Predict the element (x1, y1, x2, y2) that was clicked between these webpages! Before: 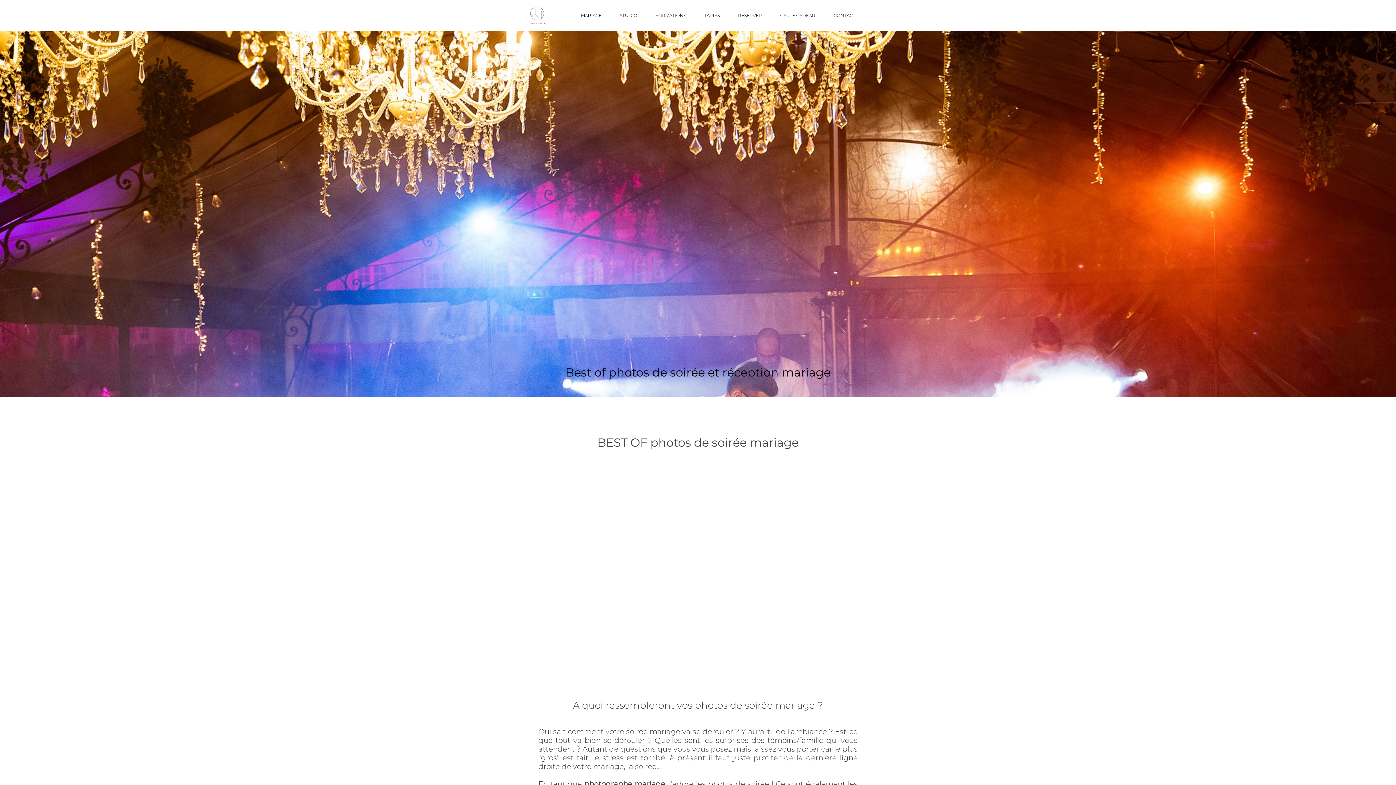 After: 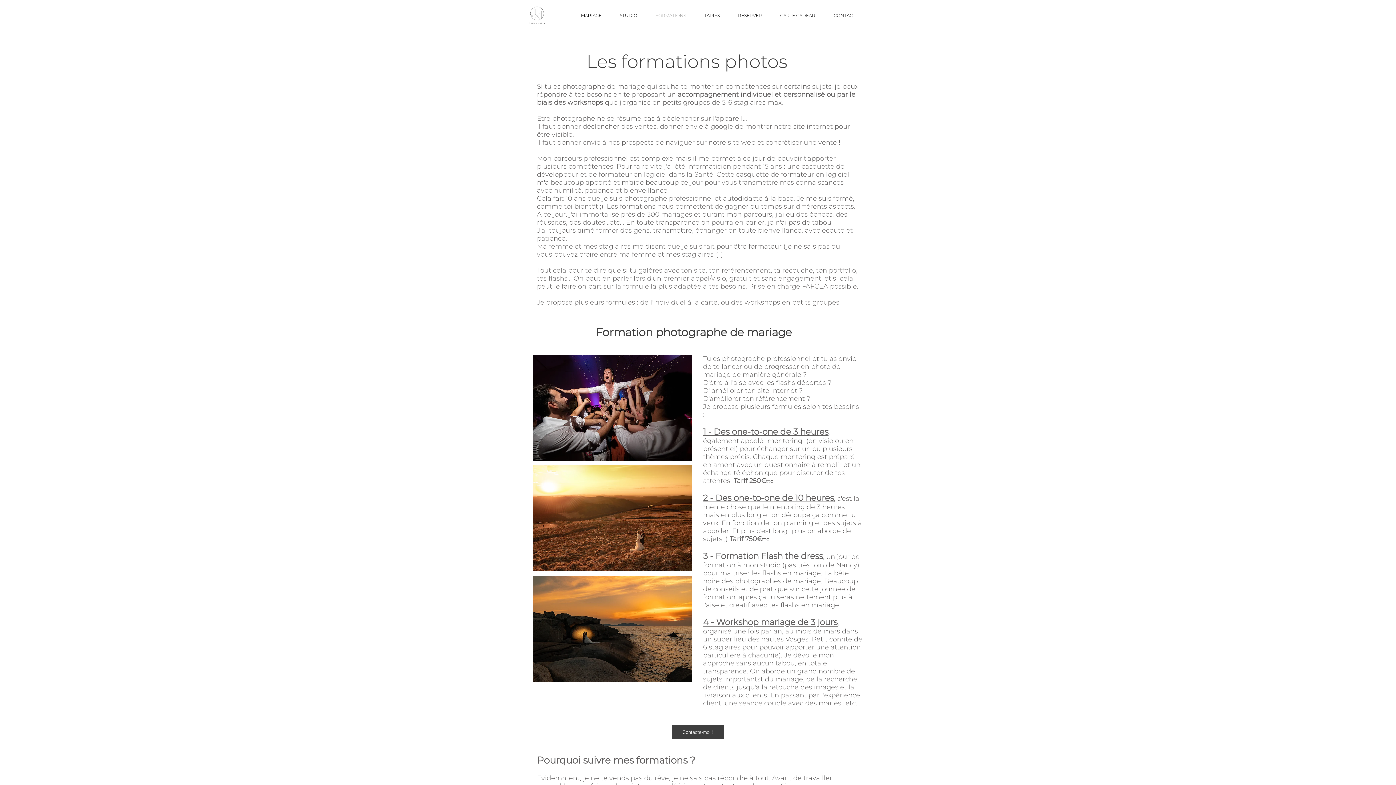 Action: bbox: (646, 6, 695, 24) label: FORMATIONS